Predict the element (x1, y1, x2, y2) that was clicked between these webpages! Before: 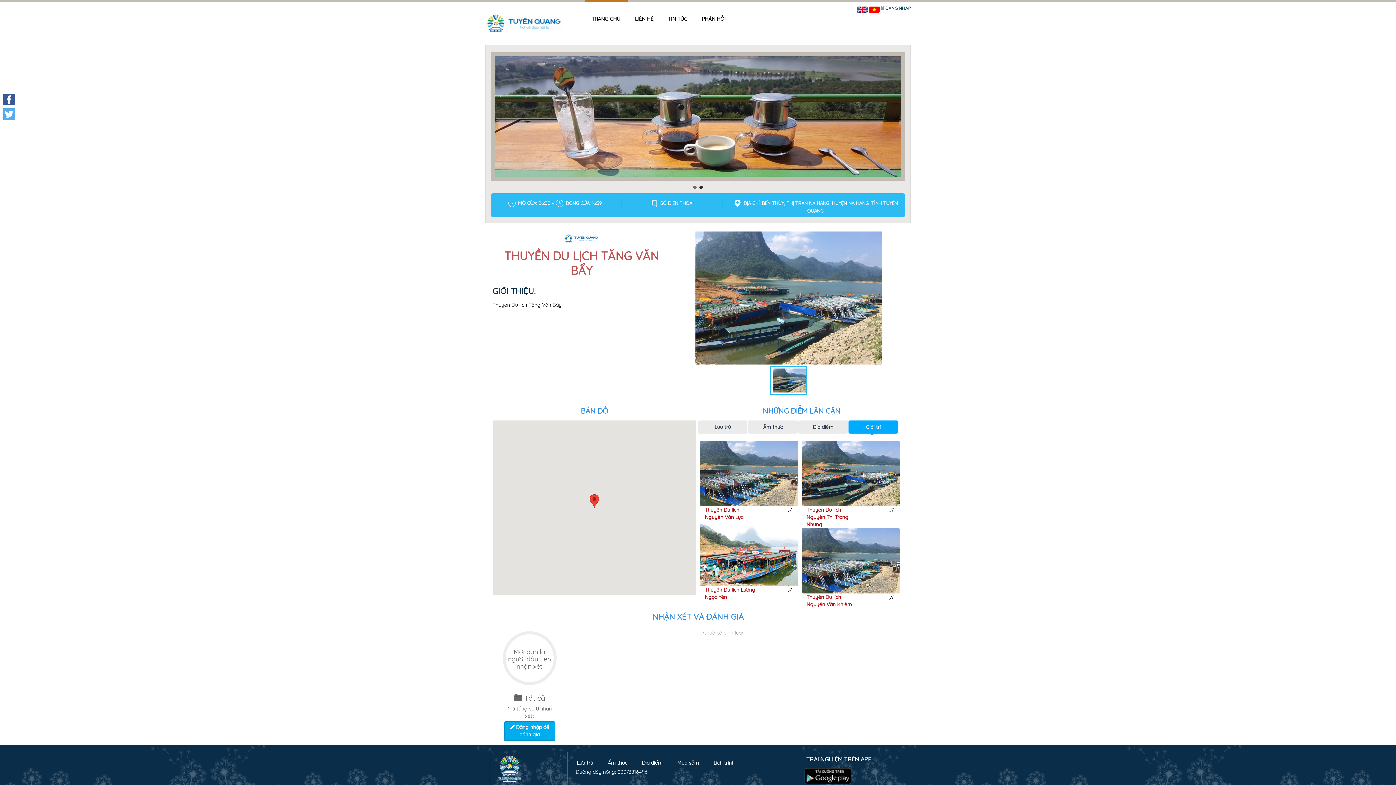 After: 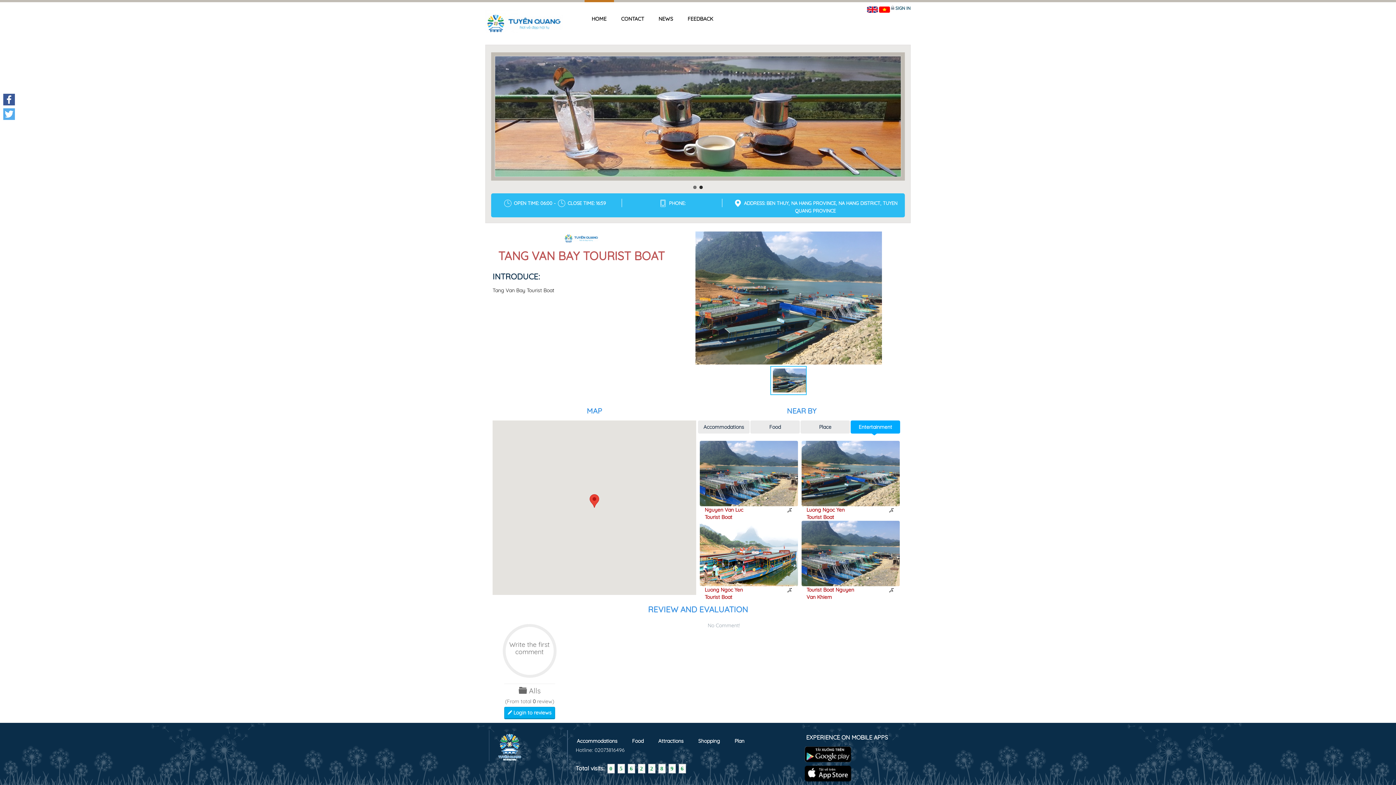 Action: label:   bbox: (857, 6, 869, 12)